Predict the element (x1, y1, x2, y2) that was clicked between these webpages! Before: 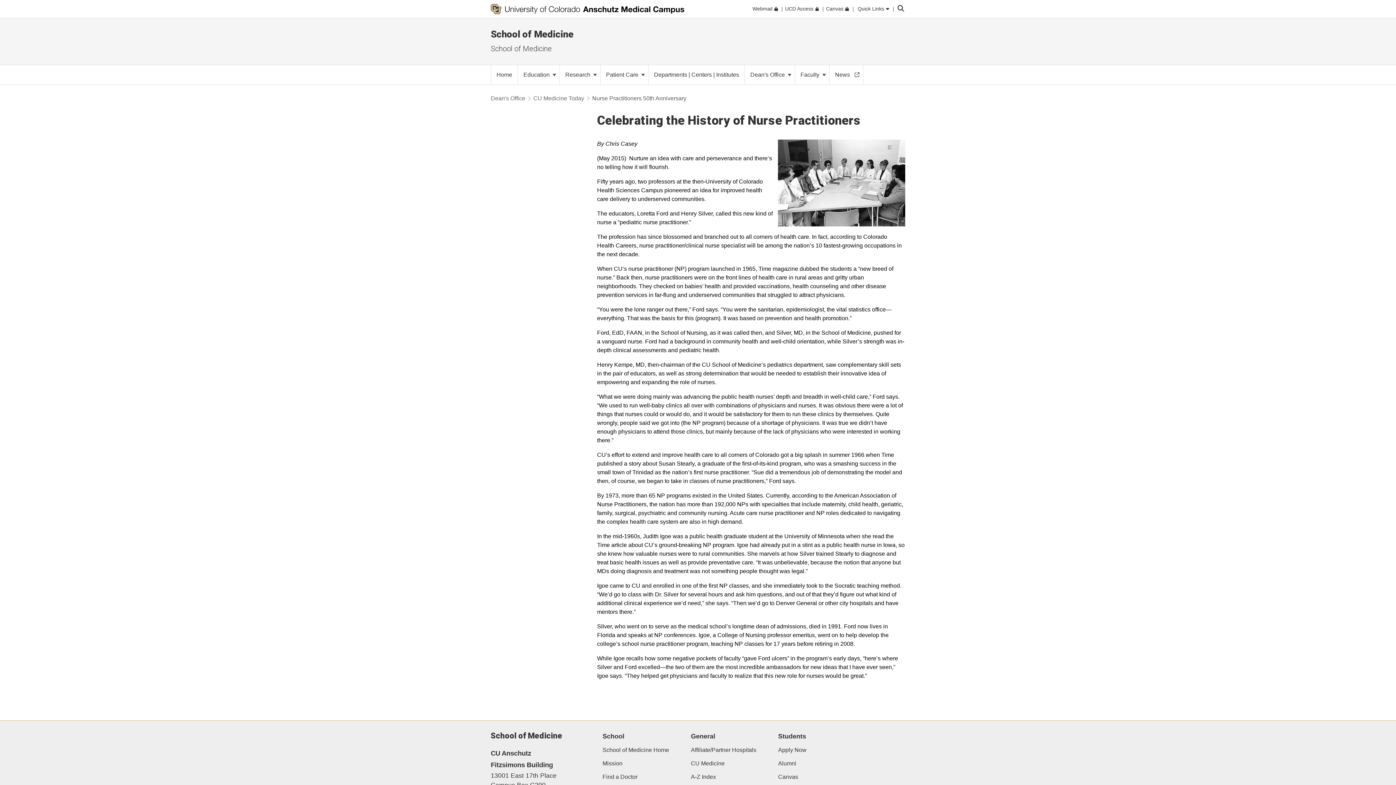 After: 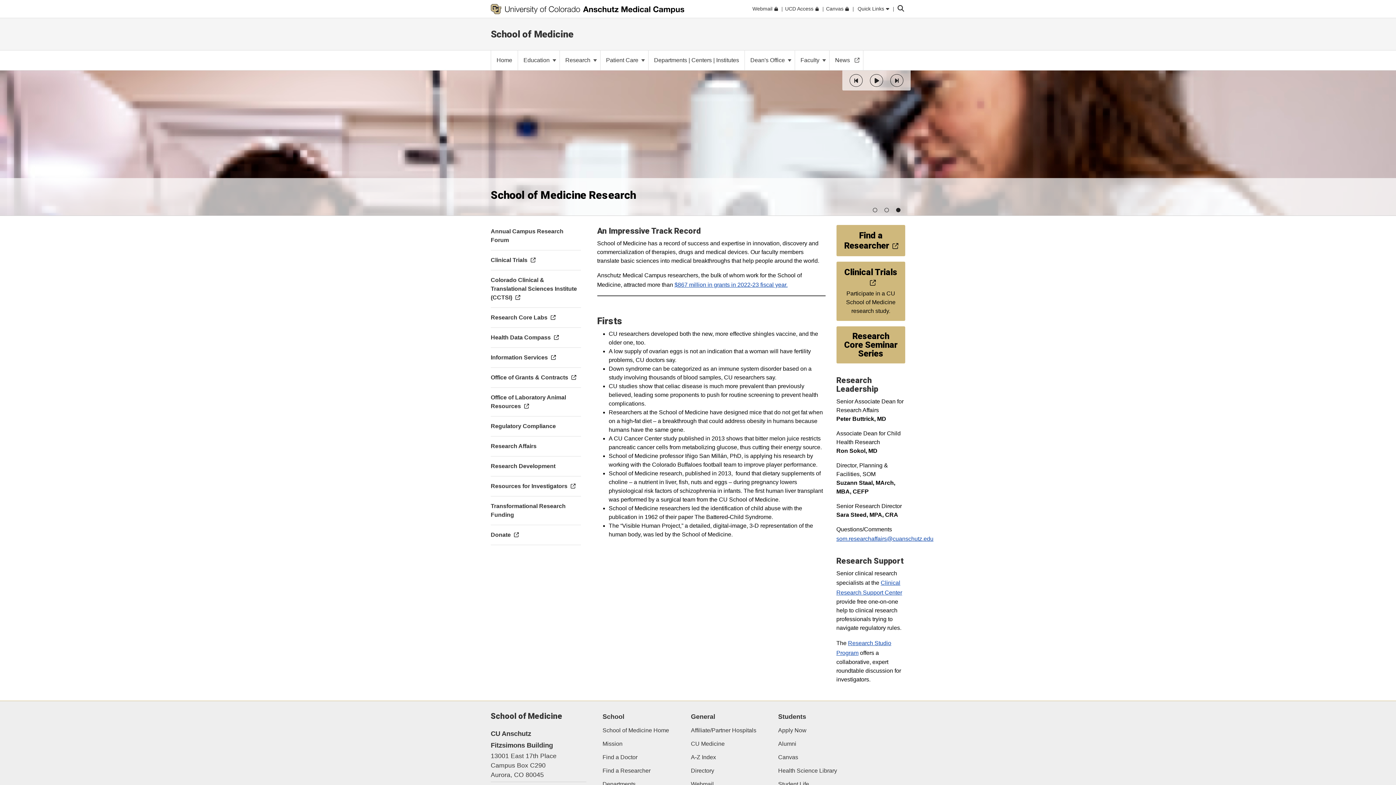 Action: label: Research  bbox: (560, 65, 600, 84)